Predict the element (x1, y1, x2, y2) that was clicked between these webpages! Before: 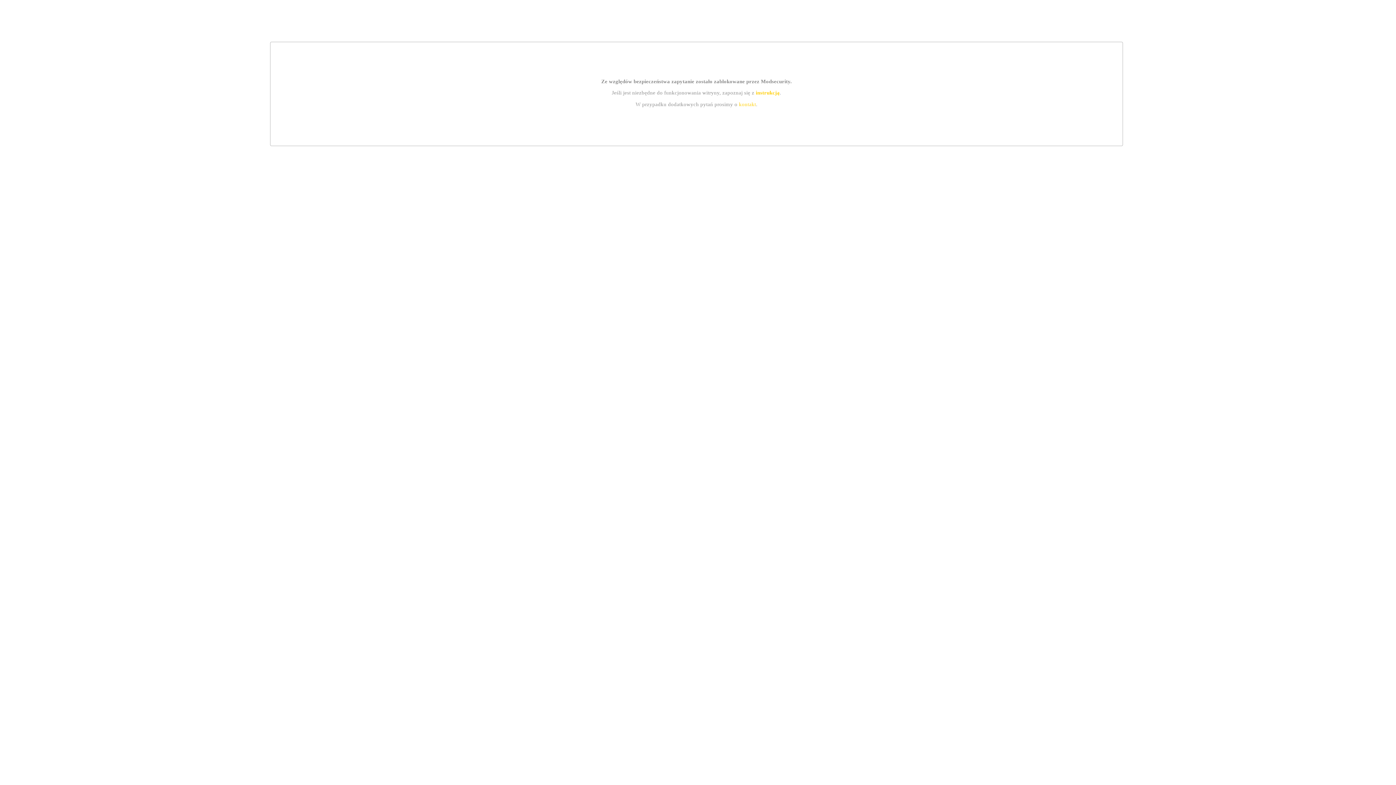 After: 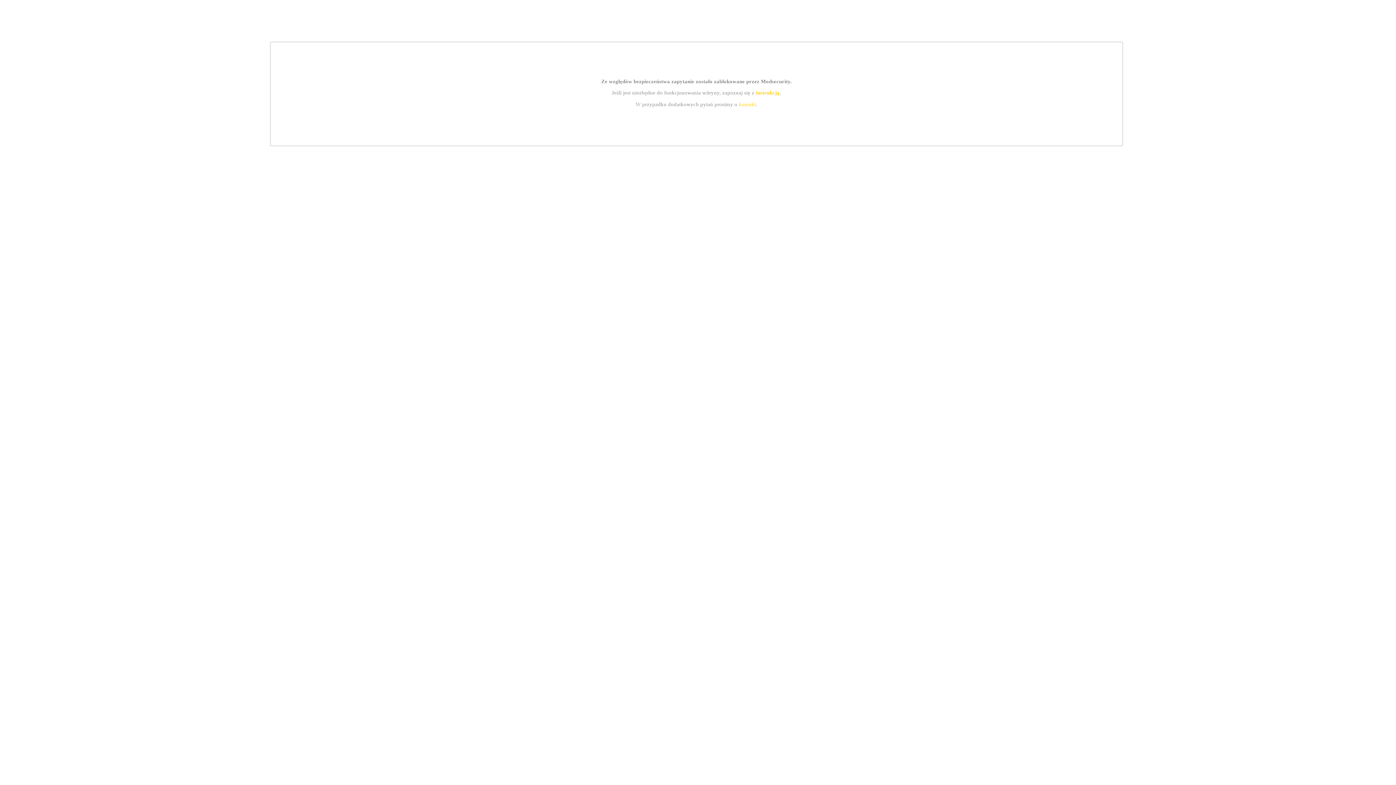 Action: bbox: (739, 101, 756, 107) label: kontakt